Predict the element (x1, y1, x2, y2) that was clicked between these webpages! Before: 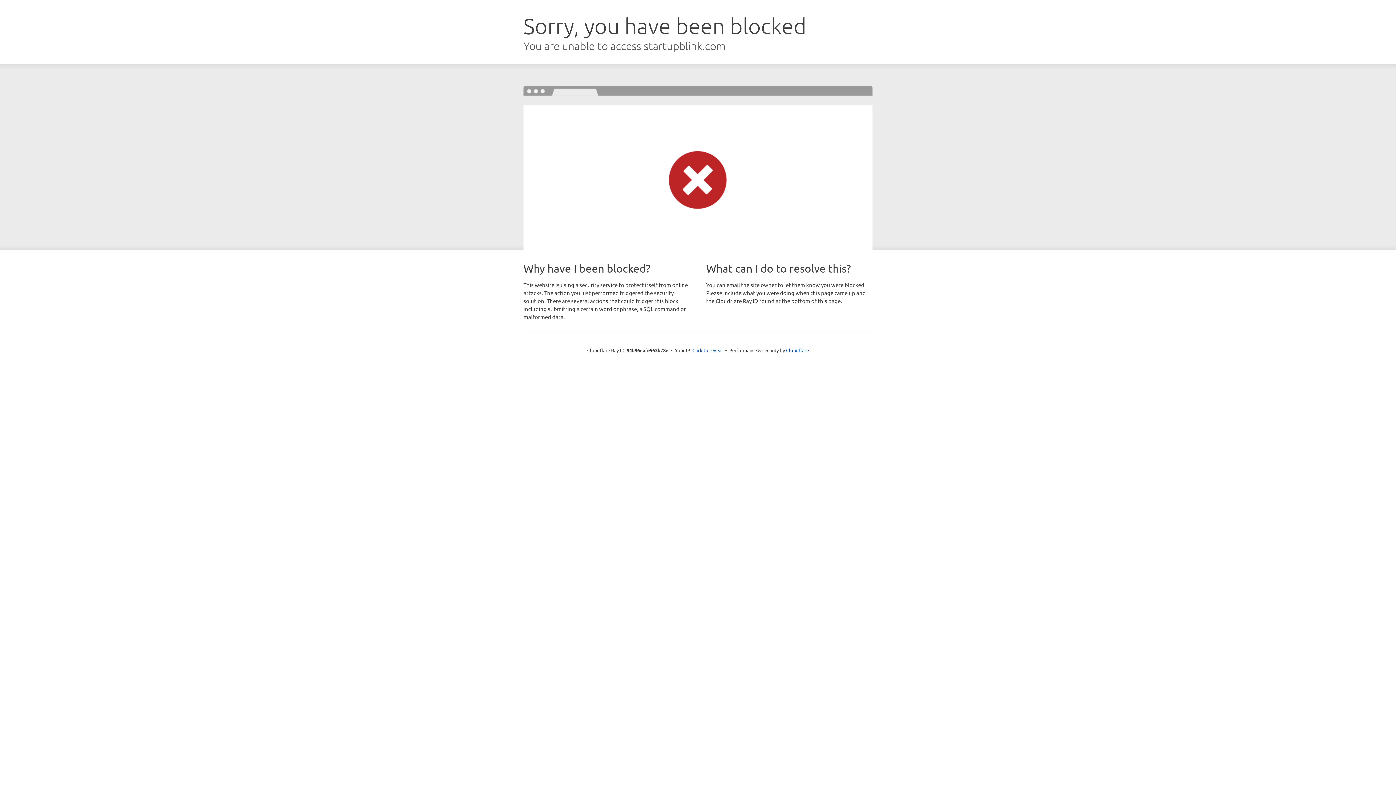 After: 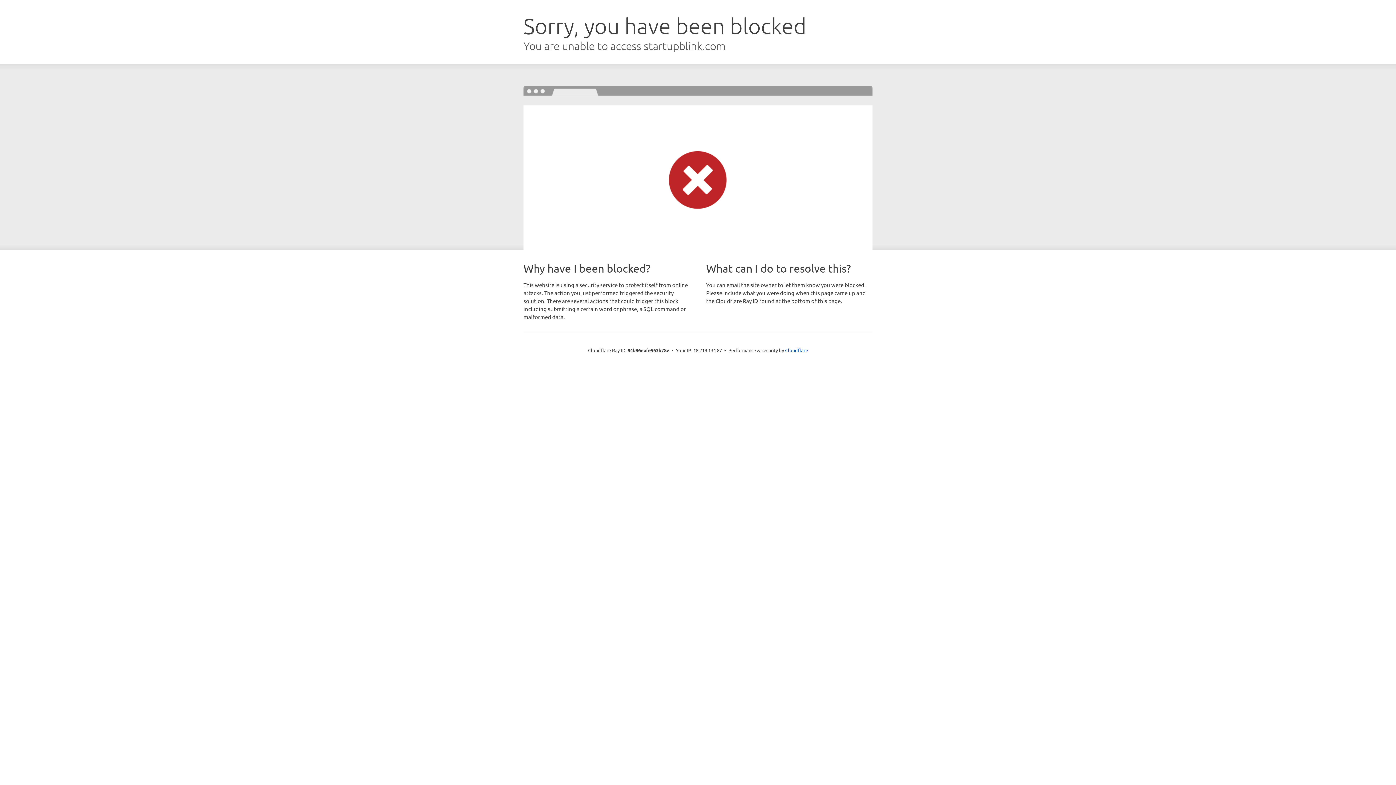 Action: label: Click to reveal bbox: (692, 346, 723, 353)